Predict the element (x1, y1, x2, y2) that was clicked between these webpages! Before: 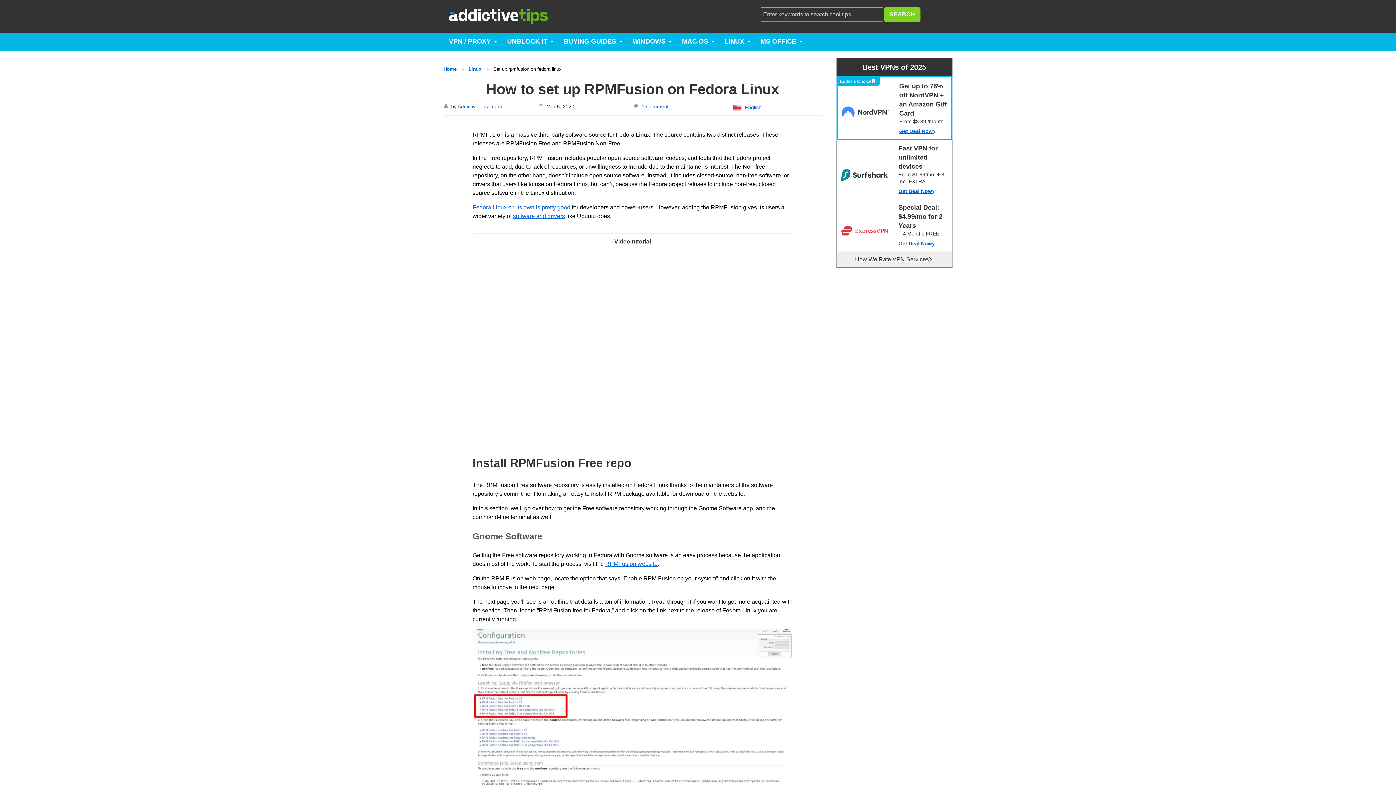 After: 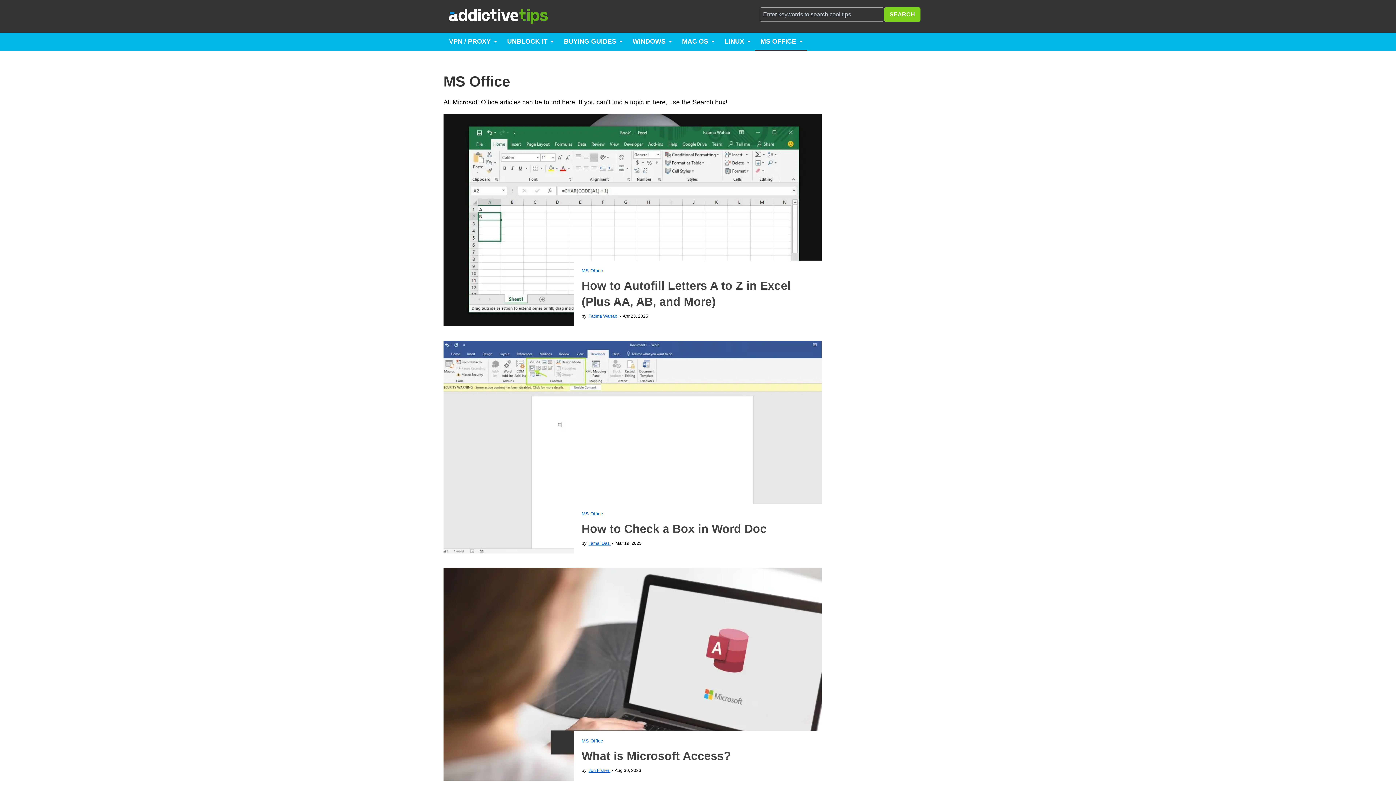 Action: label: MS OFFICE bbox: (755, 32, 807, 50)